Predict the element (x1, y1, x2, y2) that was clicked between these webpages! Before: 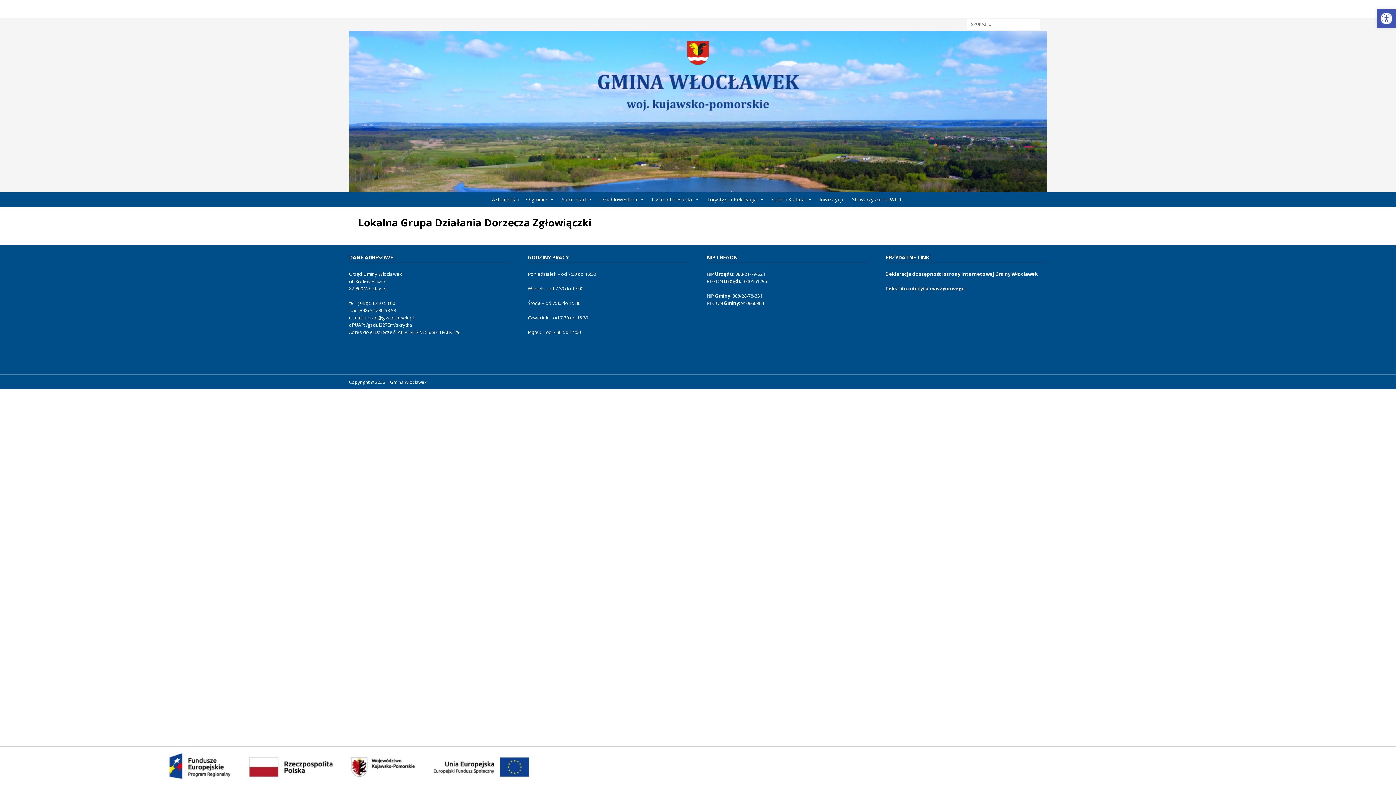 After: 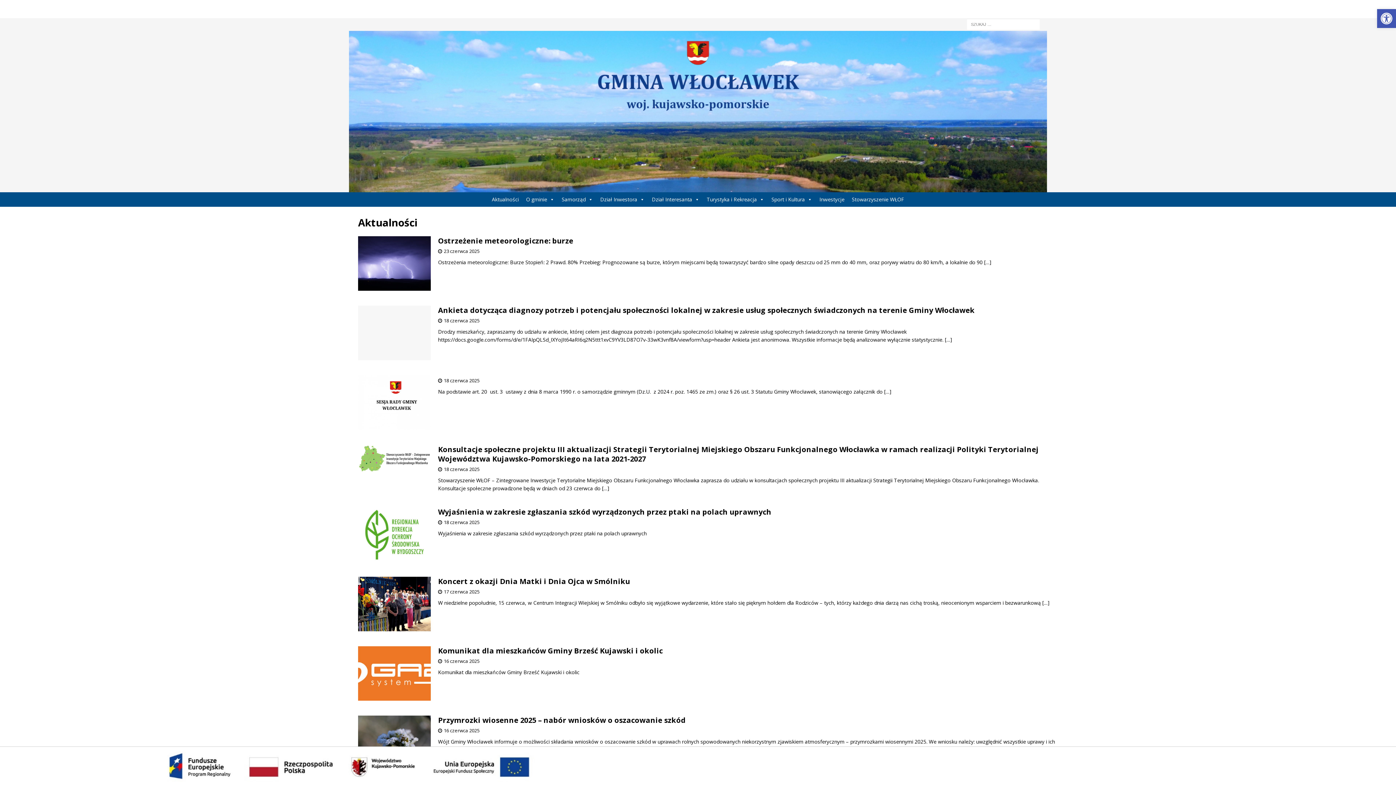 Action: bbox: (488, 192, 522, 206) label: Aktualności